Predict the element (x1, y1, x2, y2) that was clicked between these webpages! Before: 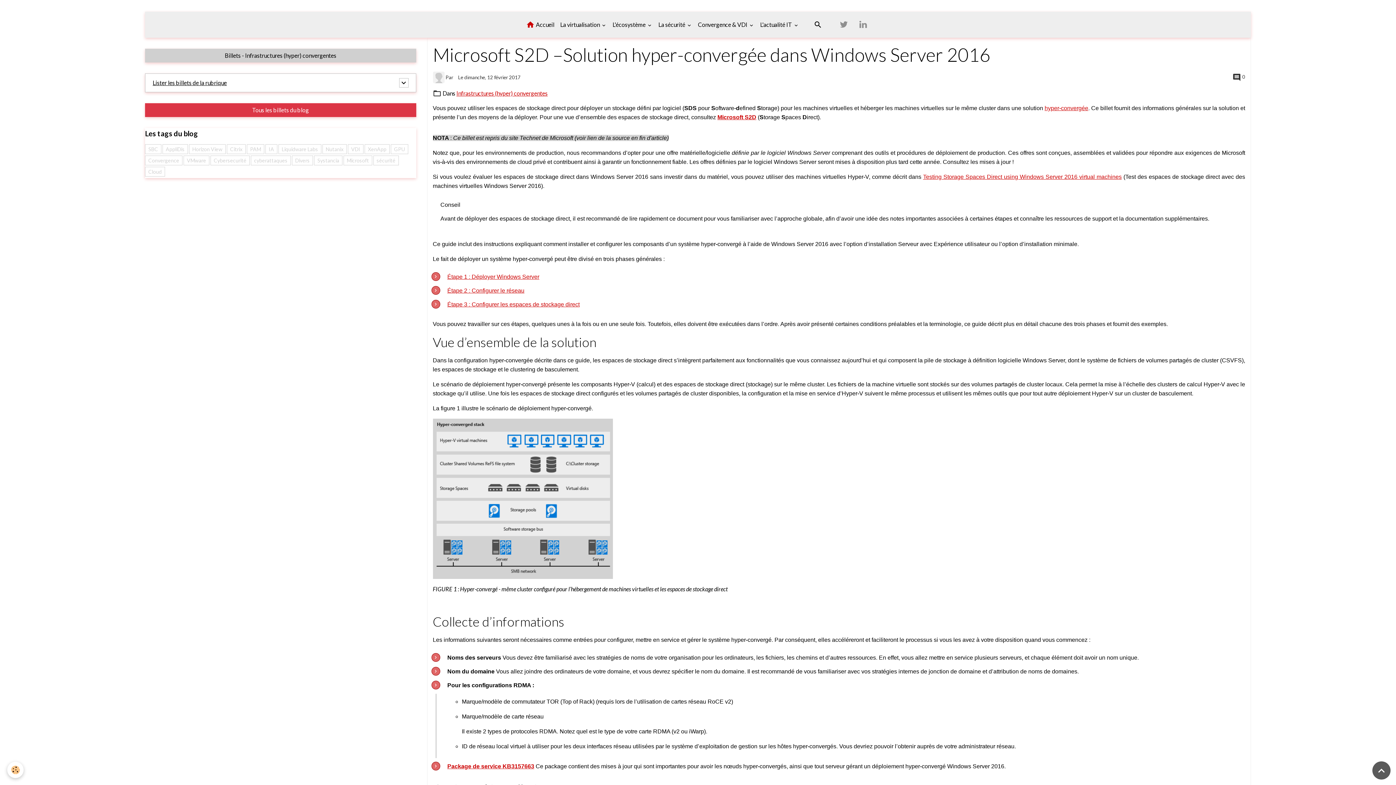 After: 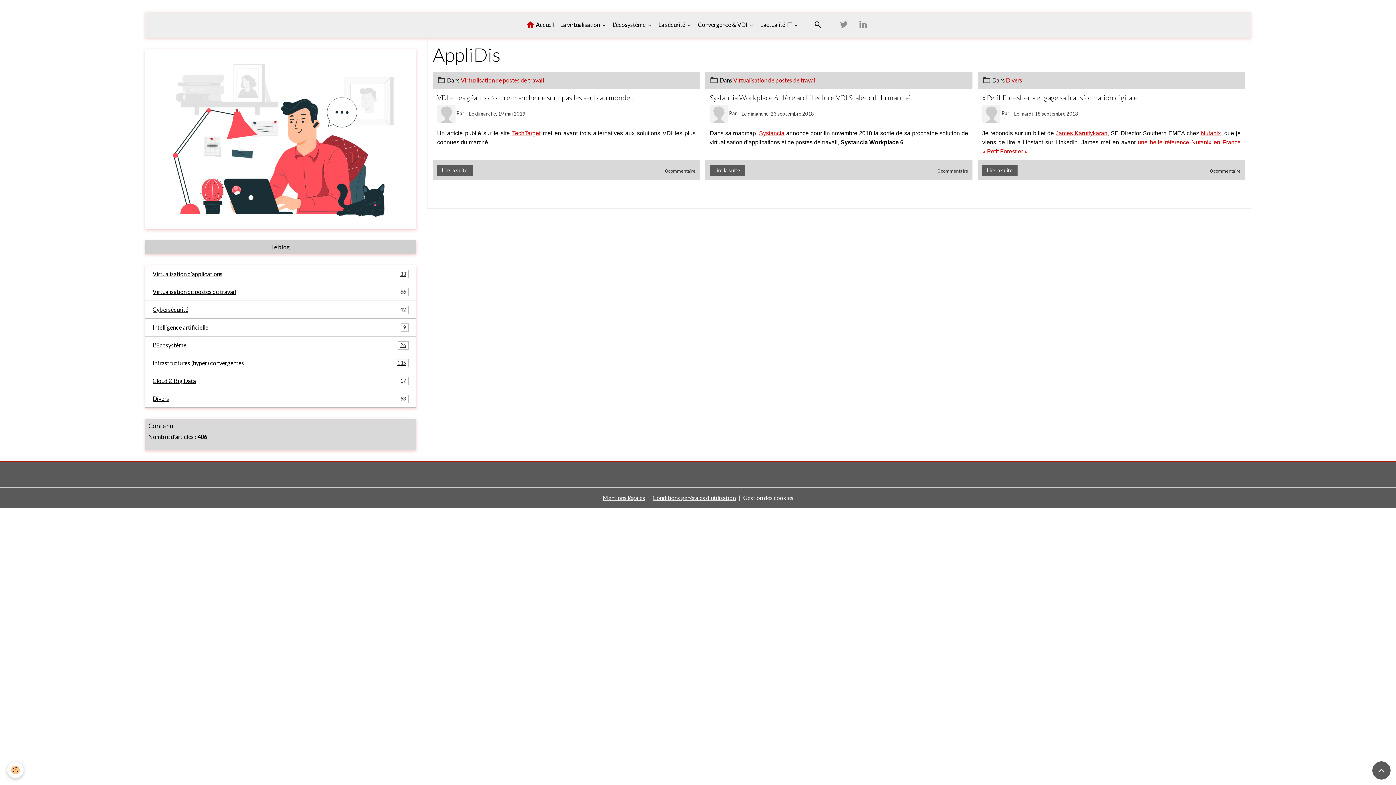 Action: bbox: (162, 144, 188, 154) label: AppliDis